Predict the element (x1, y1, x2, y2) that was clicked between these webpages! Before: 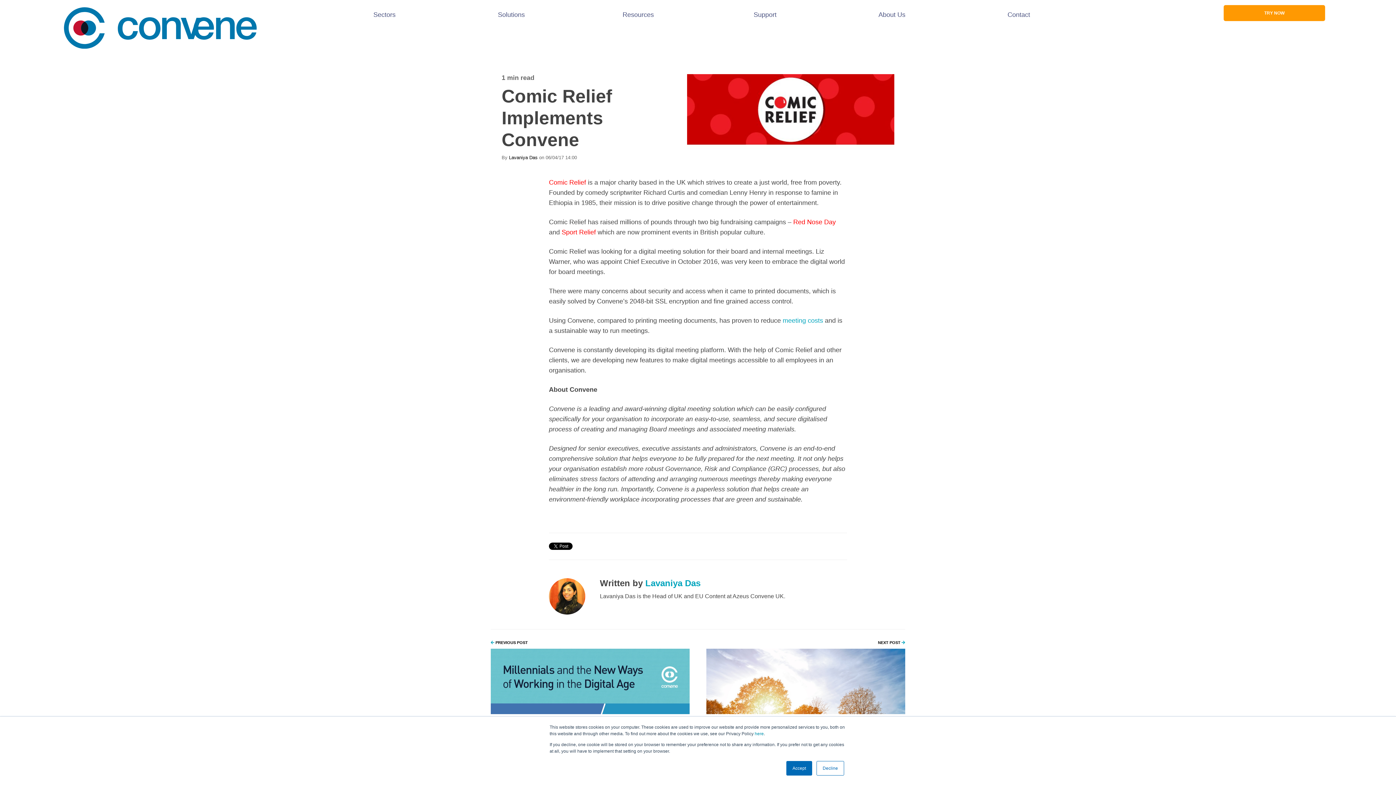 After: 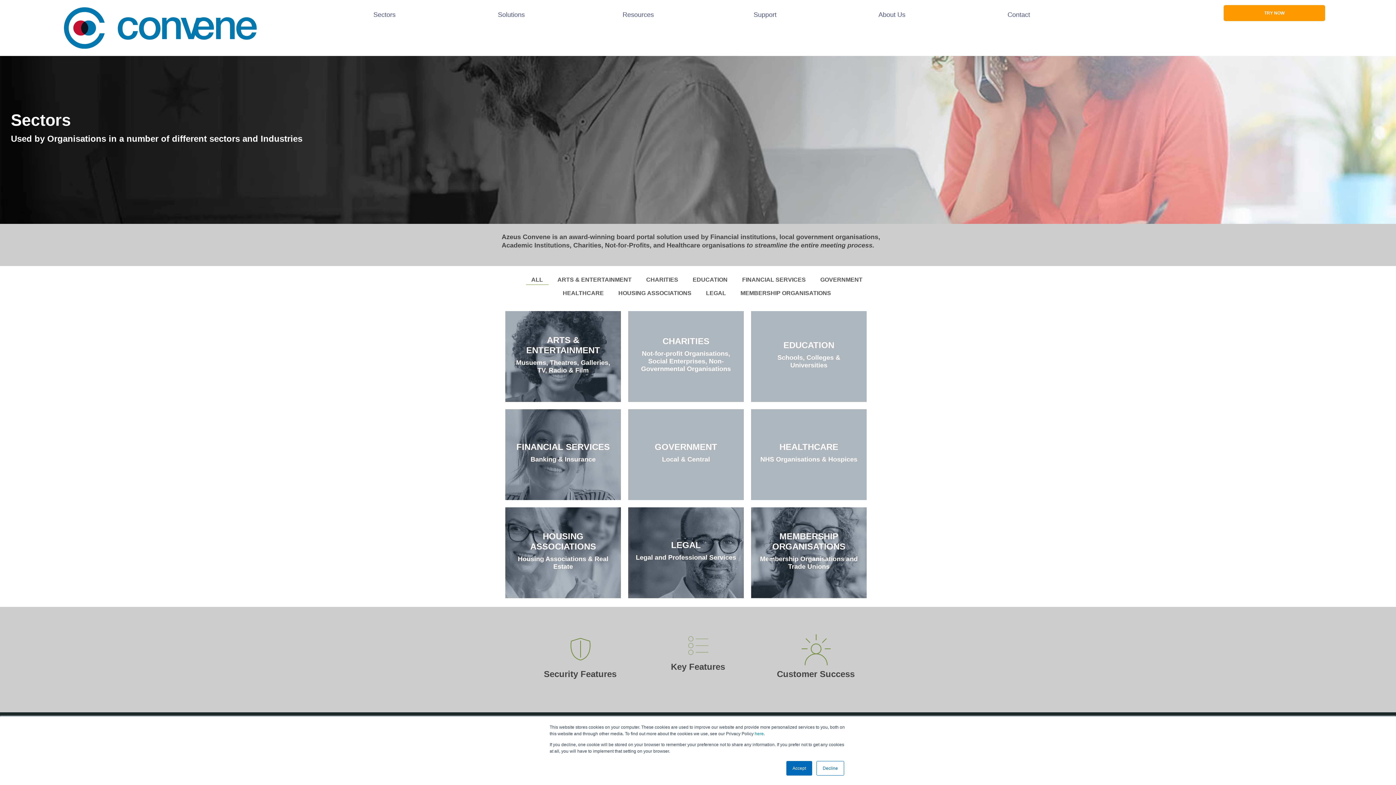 Action: label: Sectors bbox: (322, 10, 446, 19)